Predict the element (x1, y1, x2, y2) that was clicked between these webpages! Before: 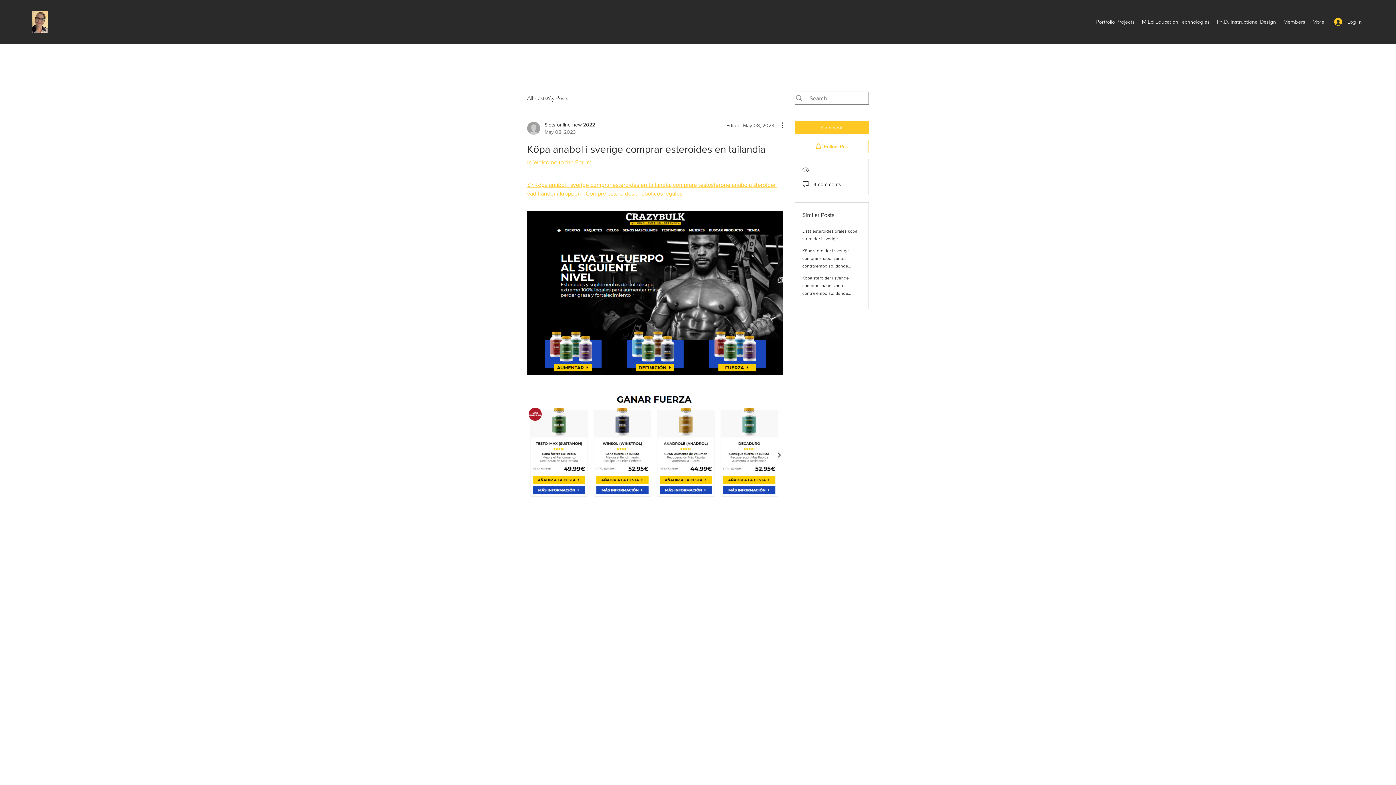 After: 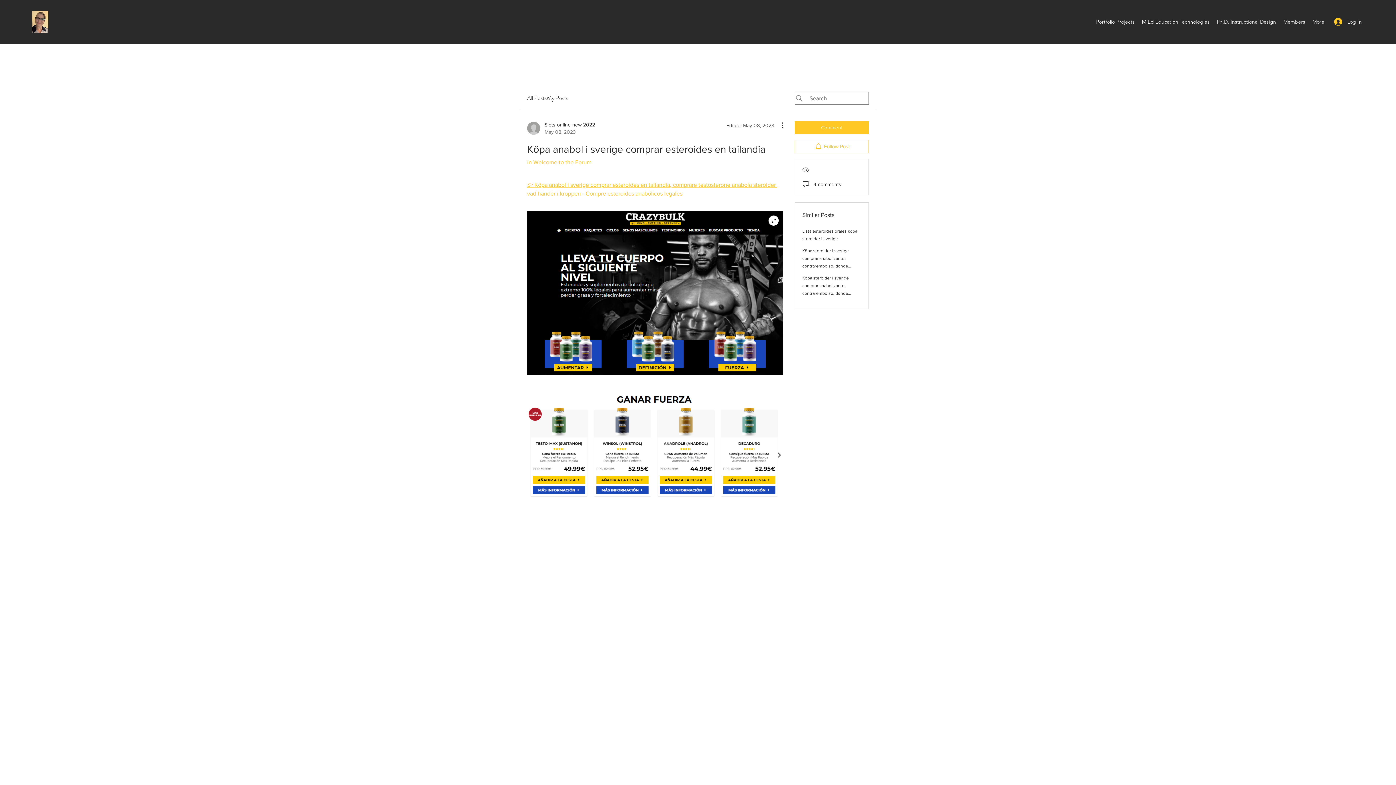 Action: bbox: (527, 211, 783, 375)